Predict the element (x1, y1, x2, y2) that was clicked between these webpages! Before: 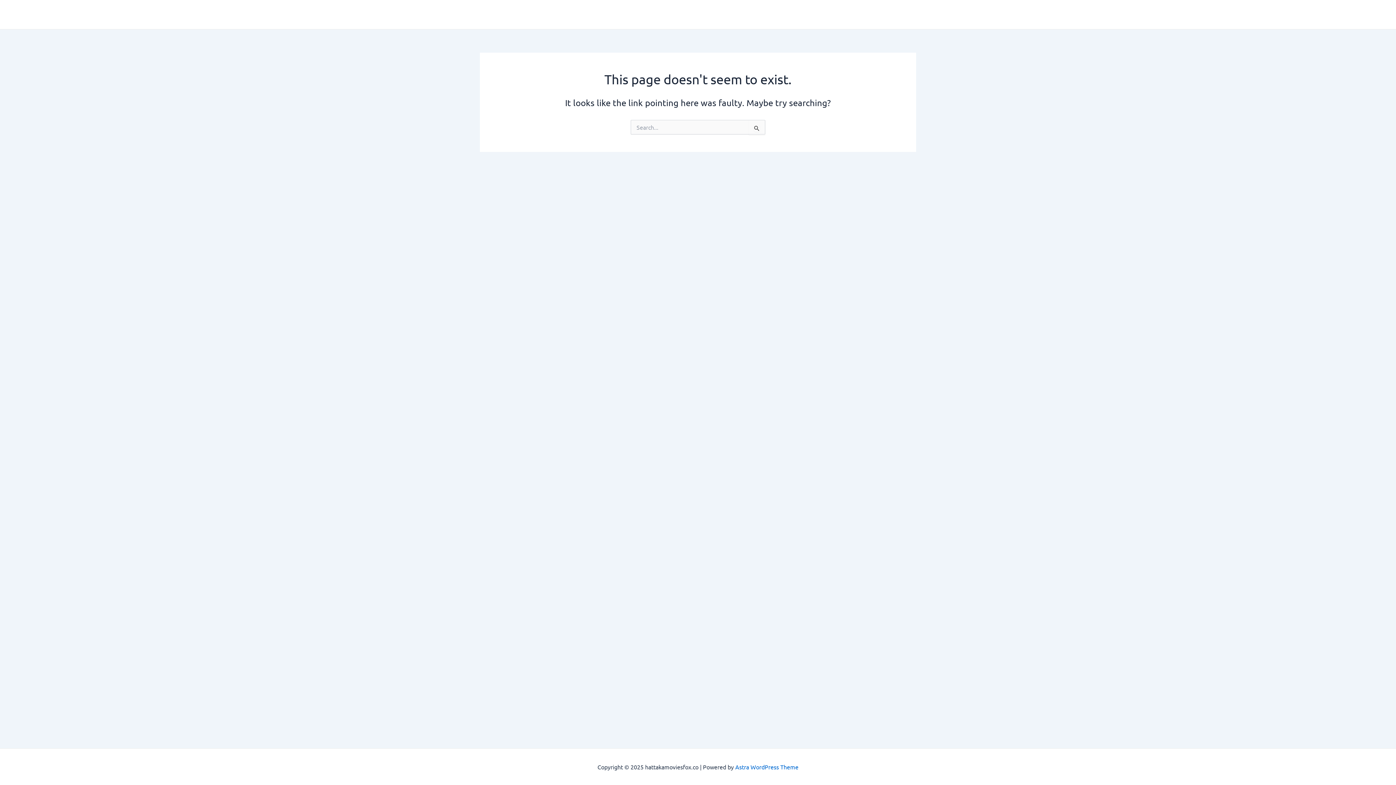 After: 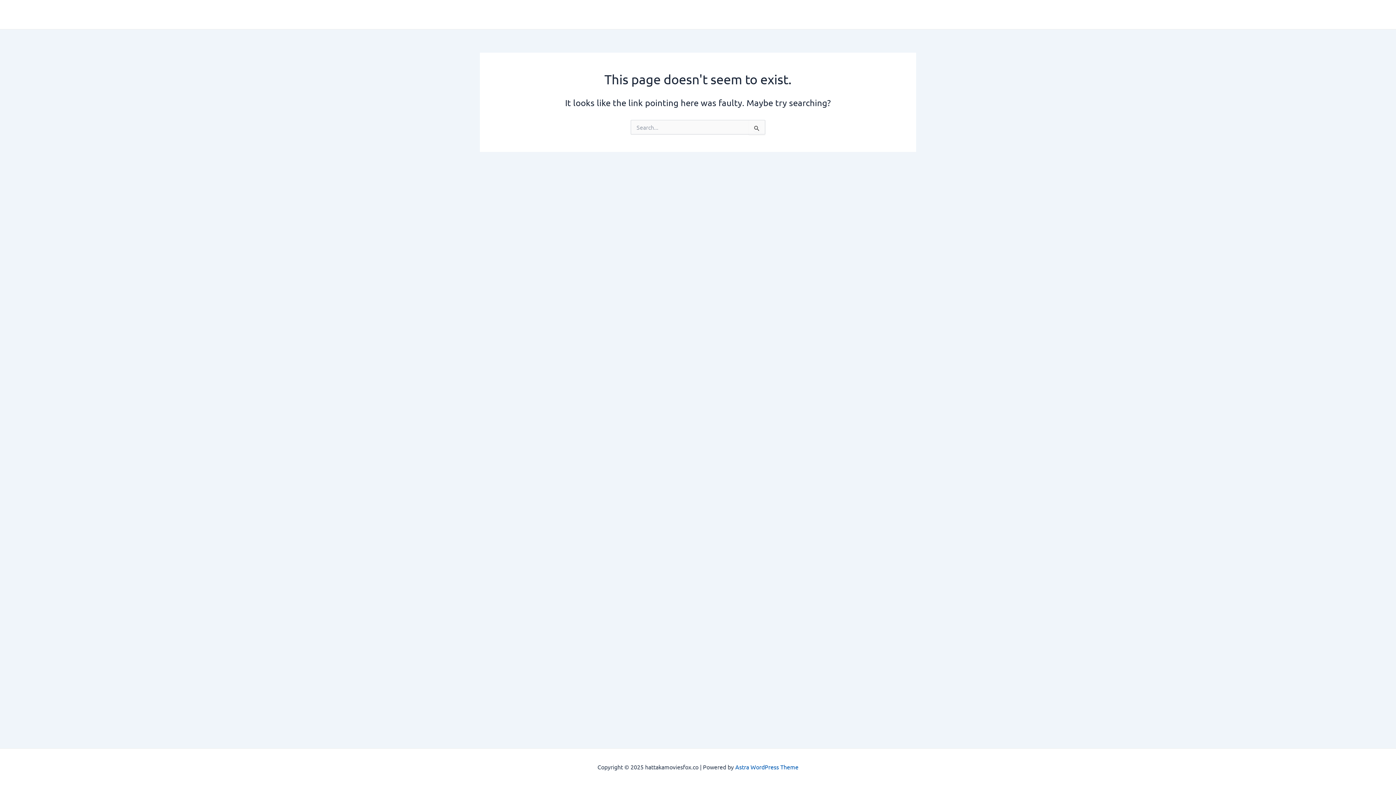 Action: label: Astra WordPress Theme bbox: (735, 763, 798, 770)